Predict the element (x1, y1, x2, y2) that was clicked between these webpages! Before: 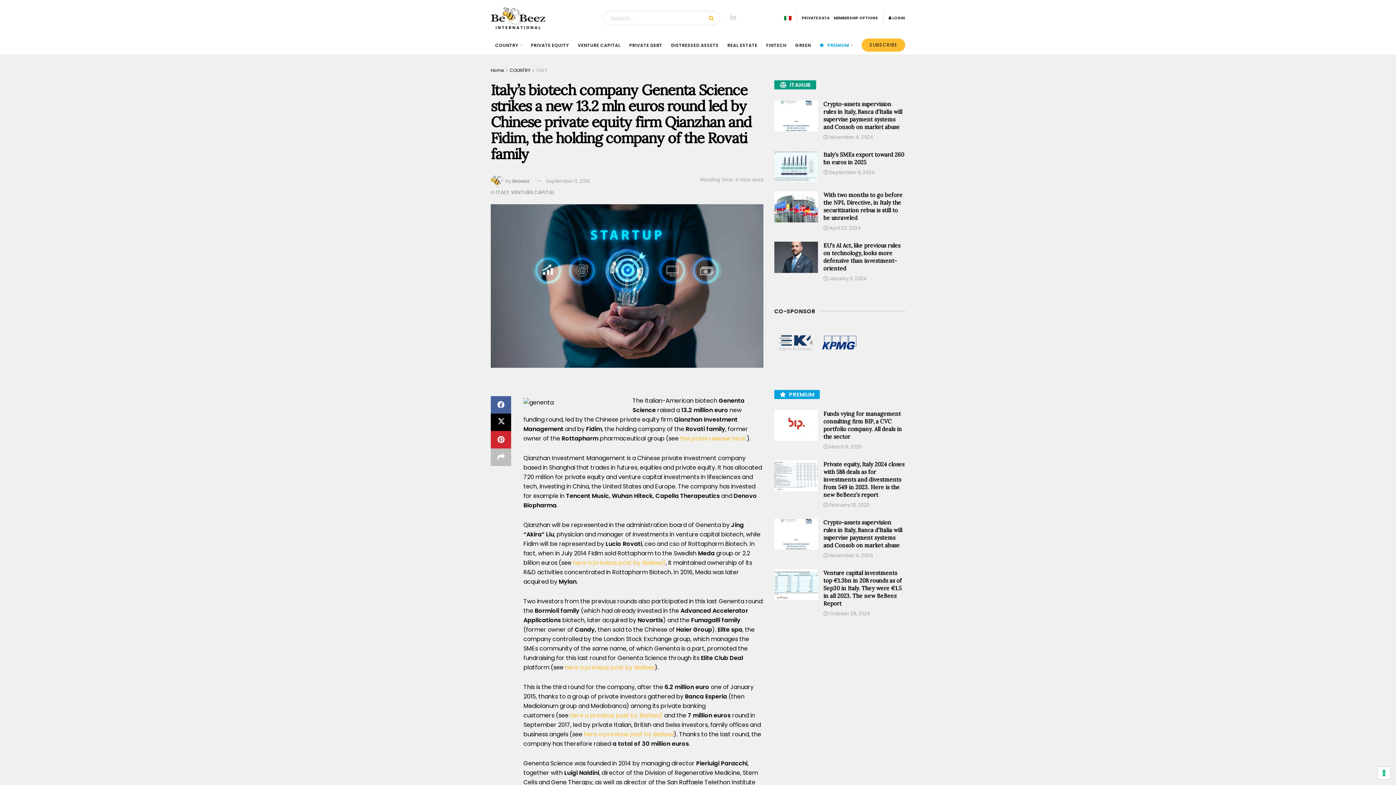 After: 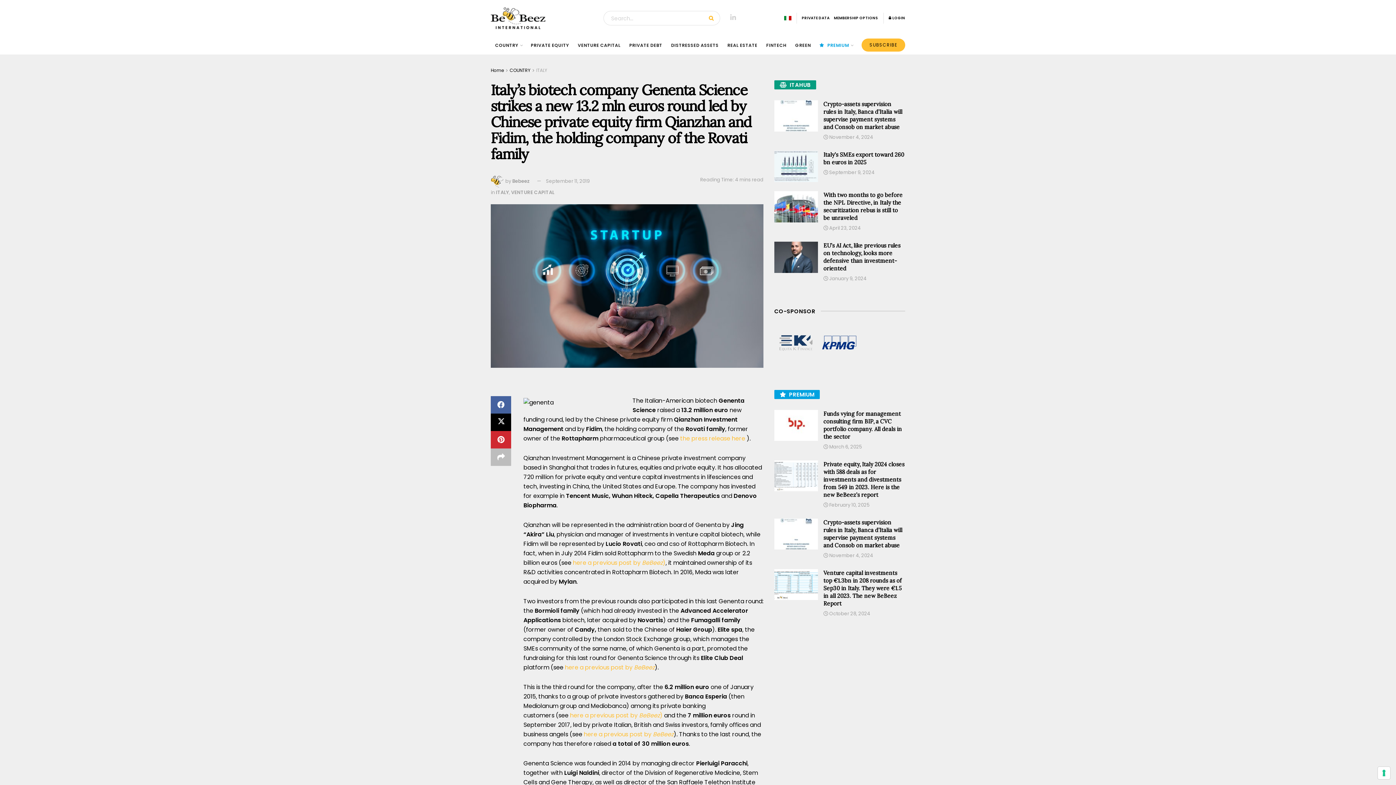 Action: label: here a previous post by BeBeez bbox: (584, 730, 673, 738)